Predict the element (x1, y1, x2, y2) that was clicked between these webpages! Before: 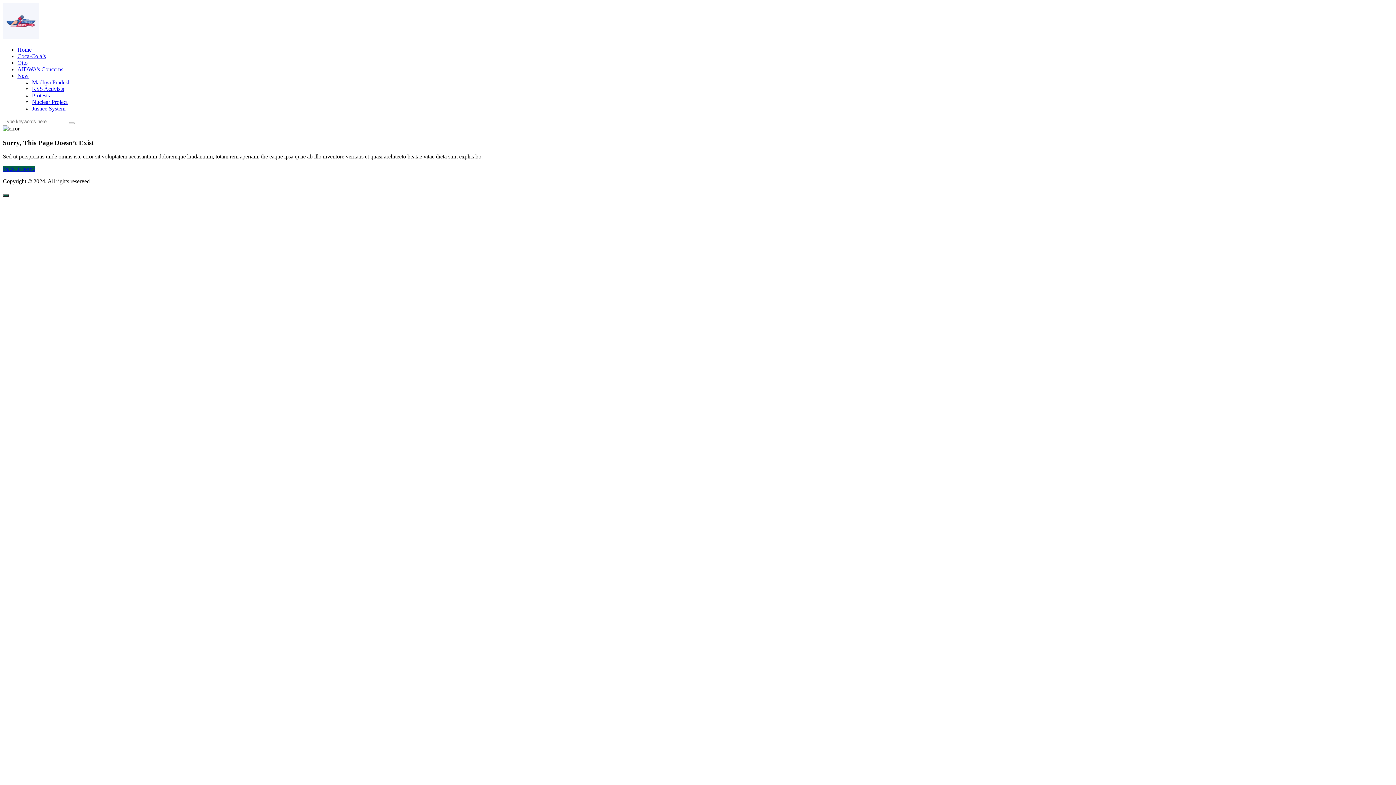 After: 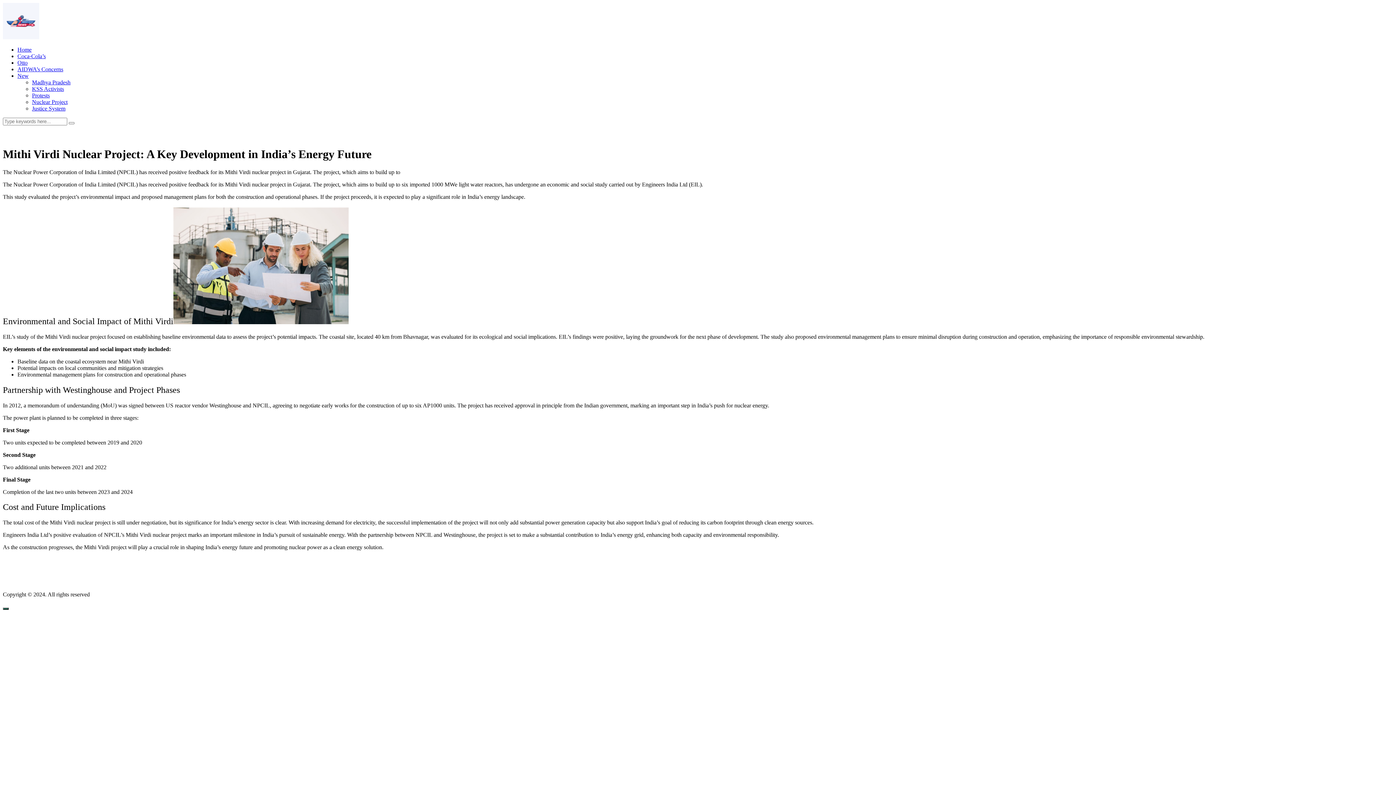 Action: label: Nuclear Project bbox: (32, 98, 67, 105)